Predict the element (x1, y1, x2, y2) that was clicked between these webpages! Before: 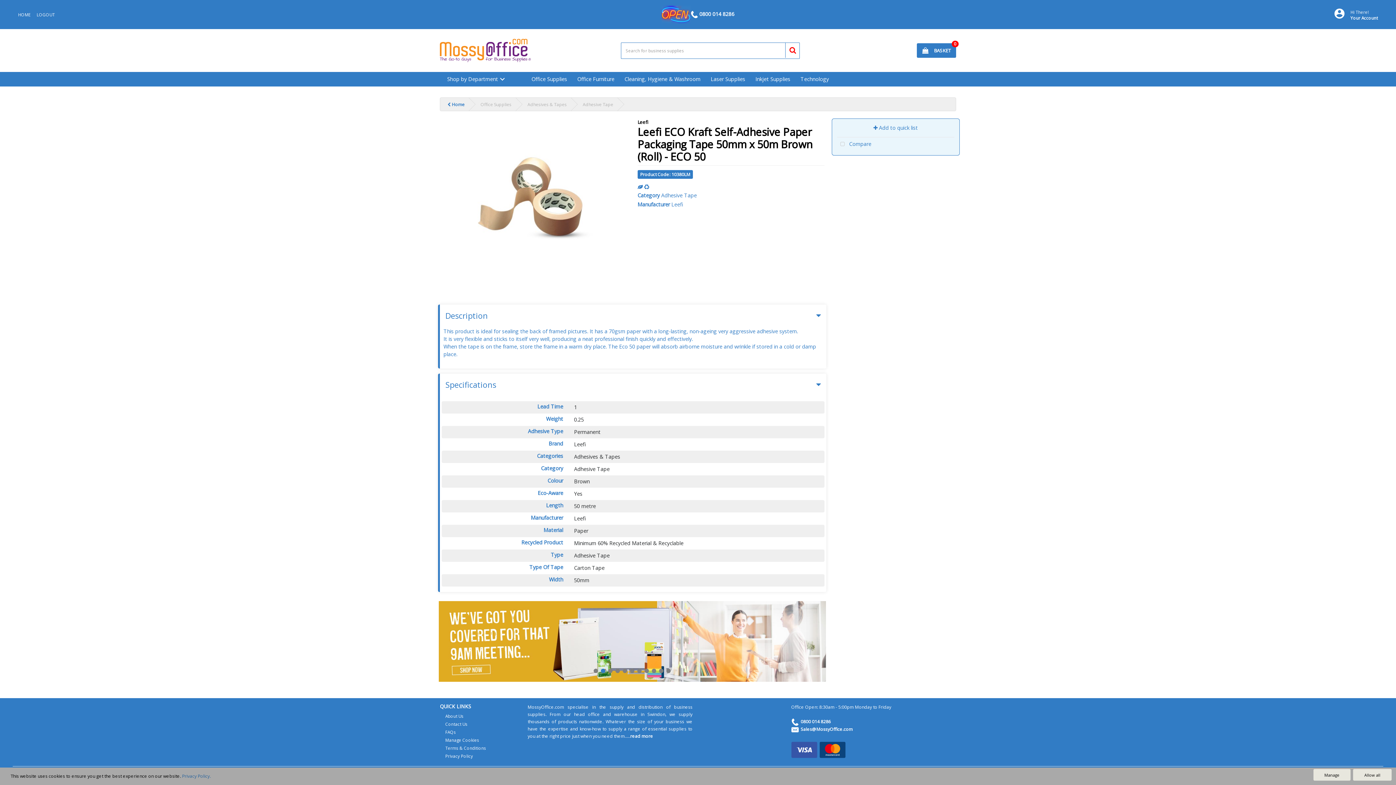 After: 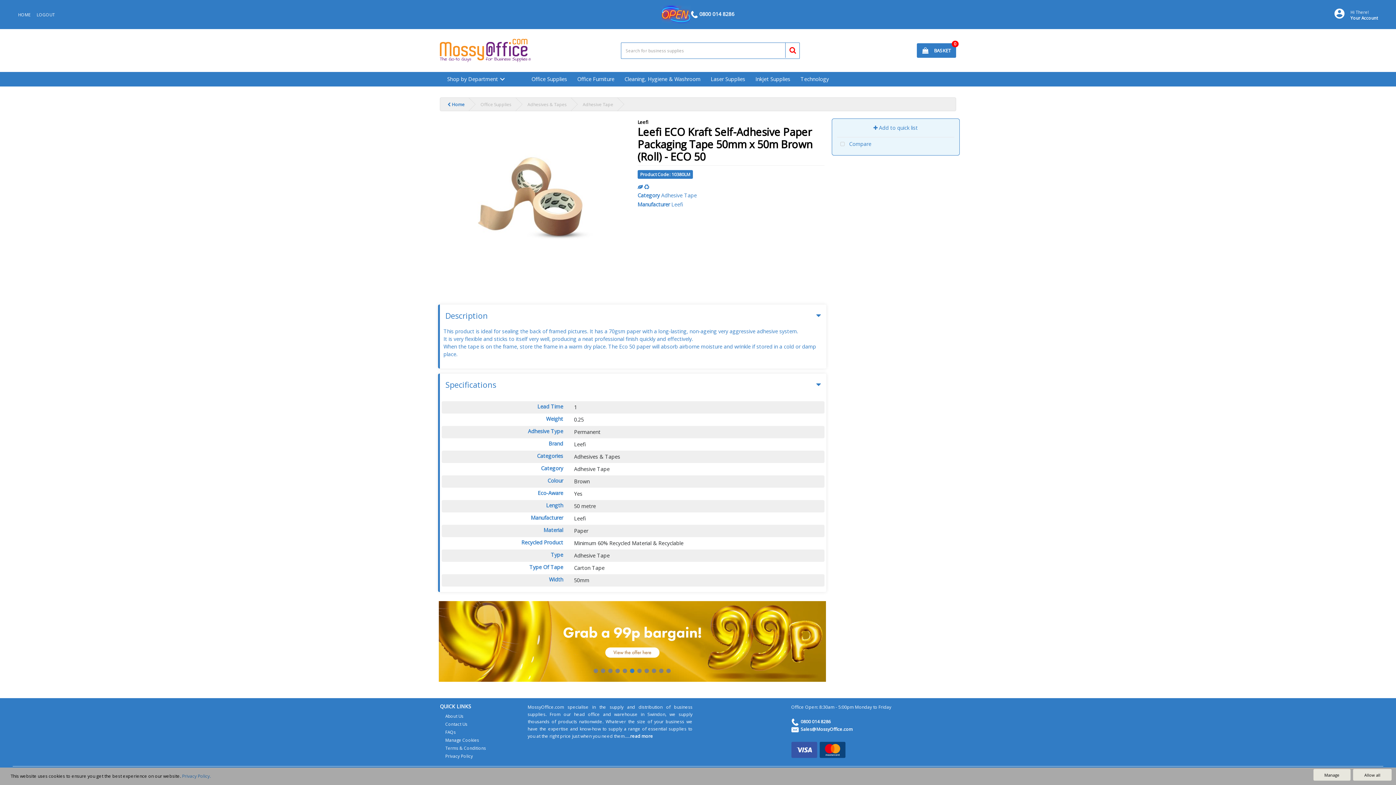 Action: label:  Hi There!
Your Account bbox: (1333, 7, 1378, 21)